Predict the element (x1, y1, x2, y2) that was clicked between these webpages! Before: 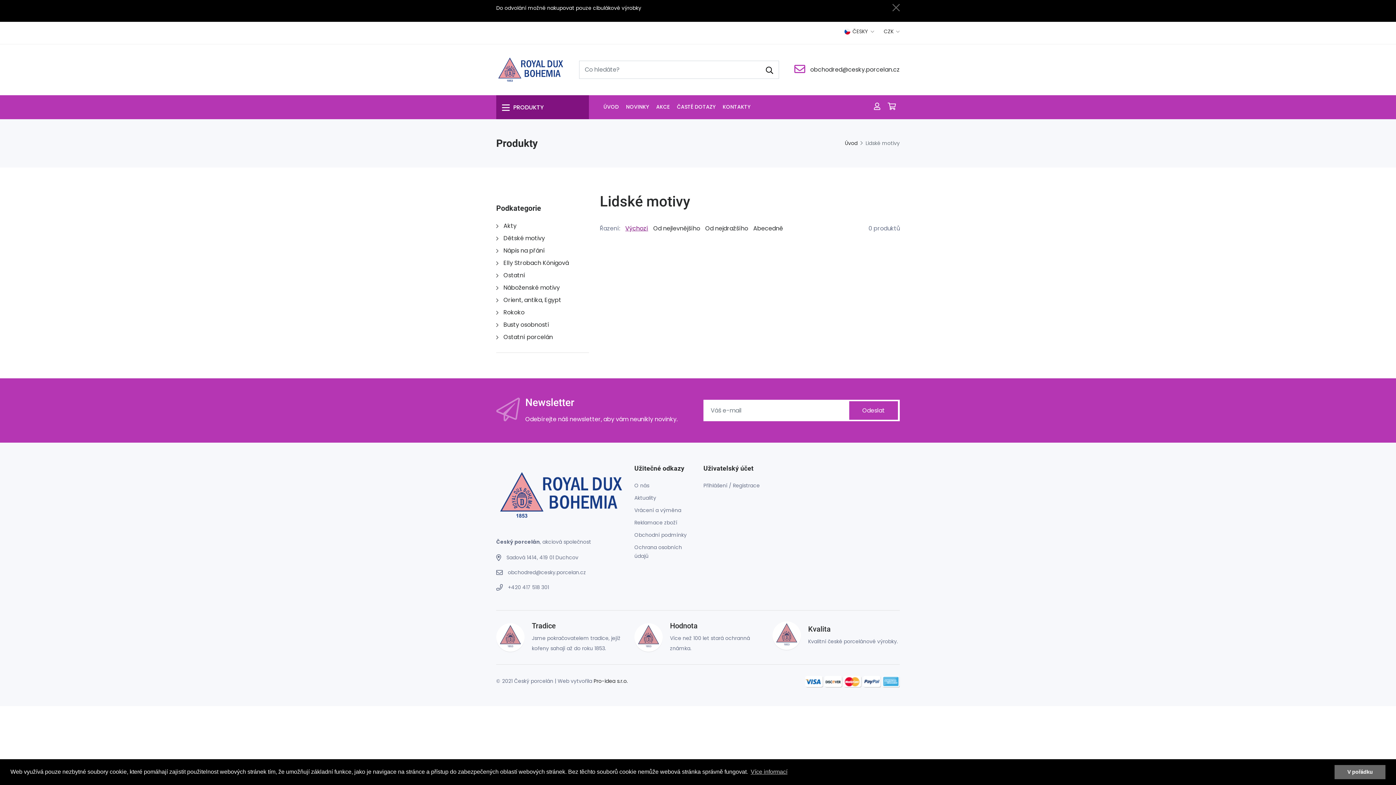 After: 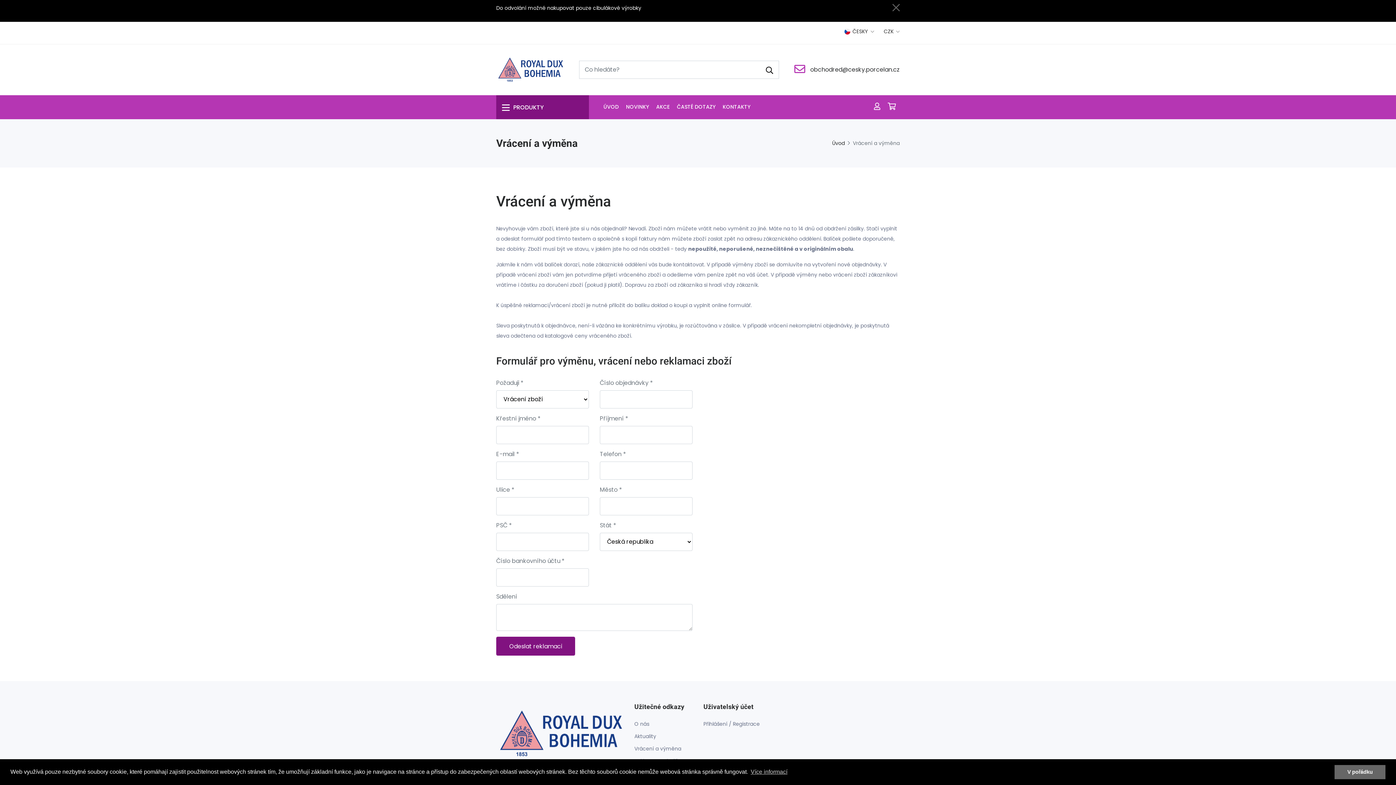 Action: bbox: (634, 506, 681, 514) label: Vrácení a výměna